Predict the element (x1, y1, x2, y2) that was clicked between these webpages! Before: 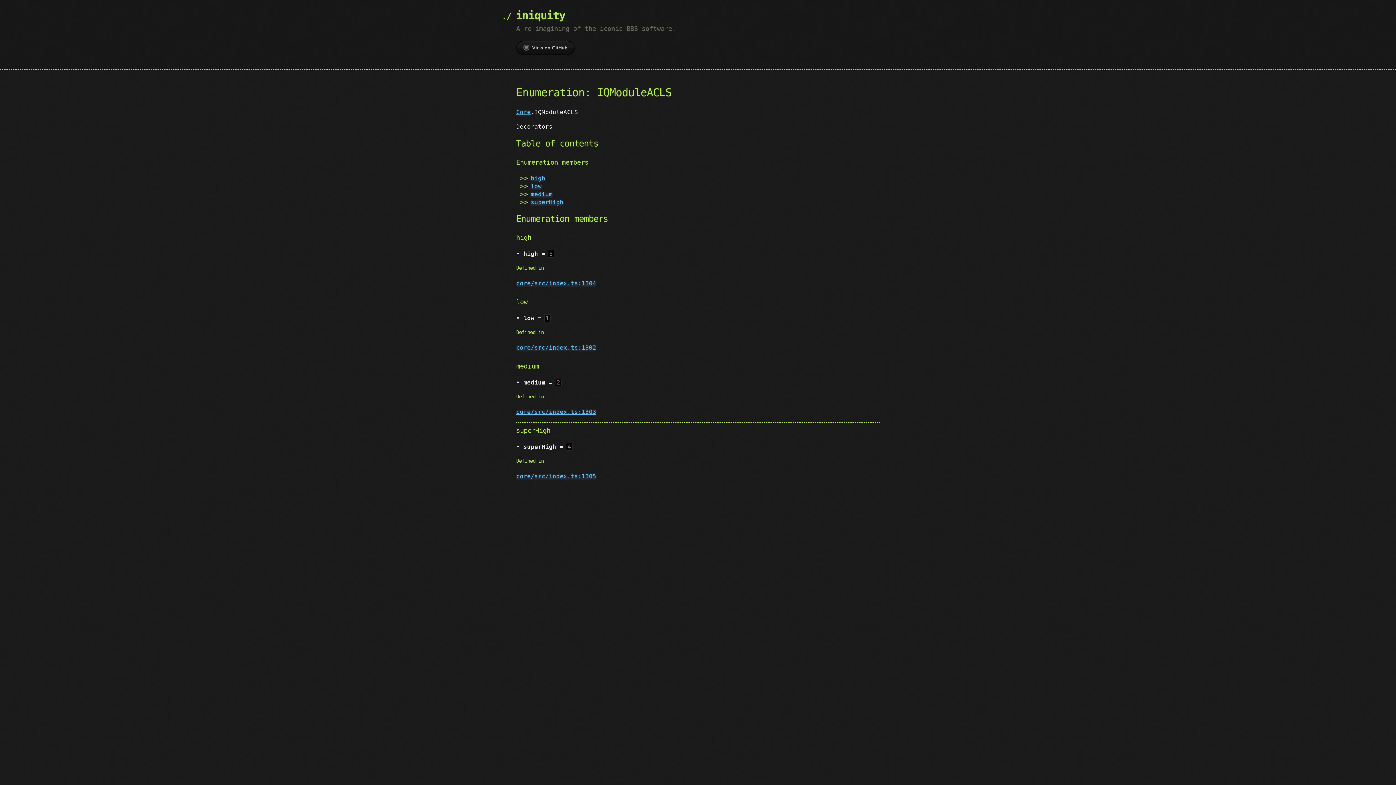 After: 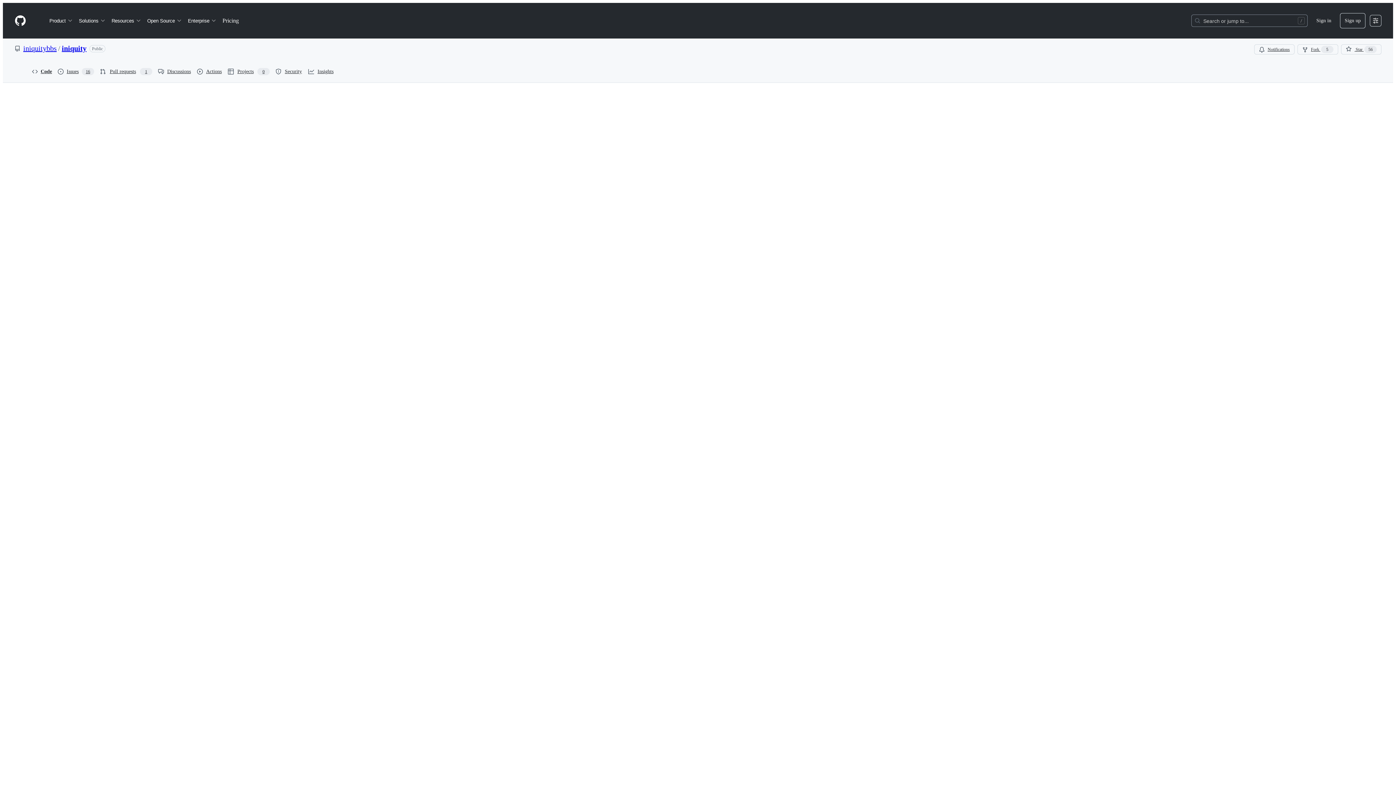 Action: label: core/src/index.ts:1303 bbox: (516, 408, 596, 415)